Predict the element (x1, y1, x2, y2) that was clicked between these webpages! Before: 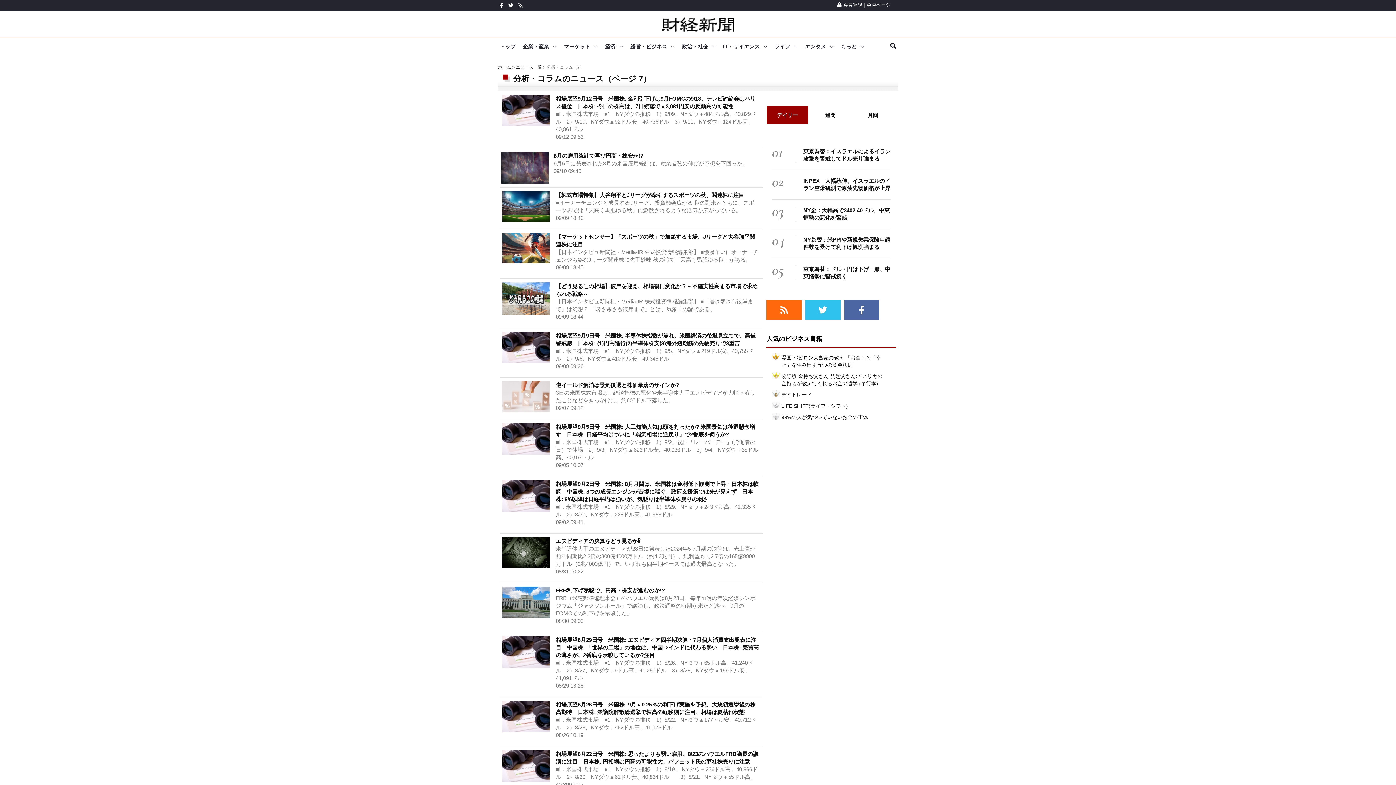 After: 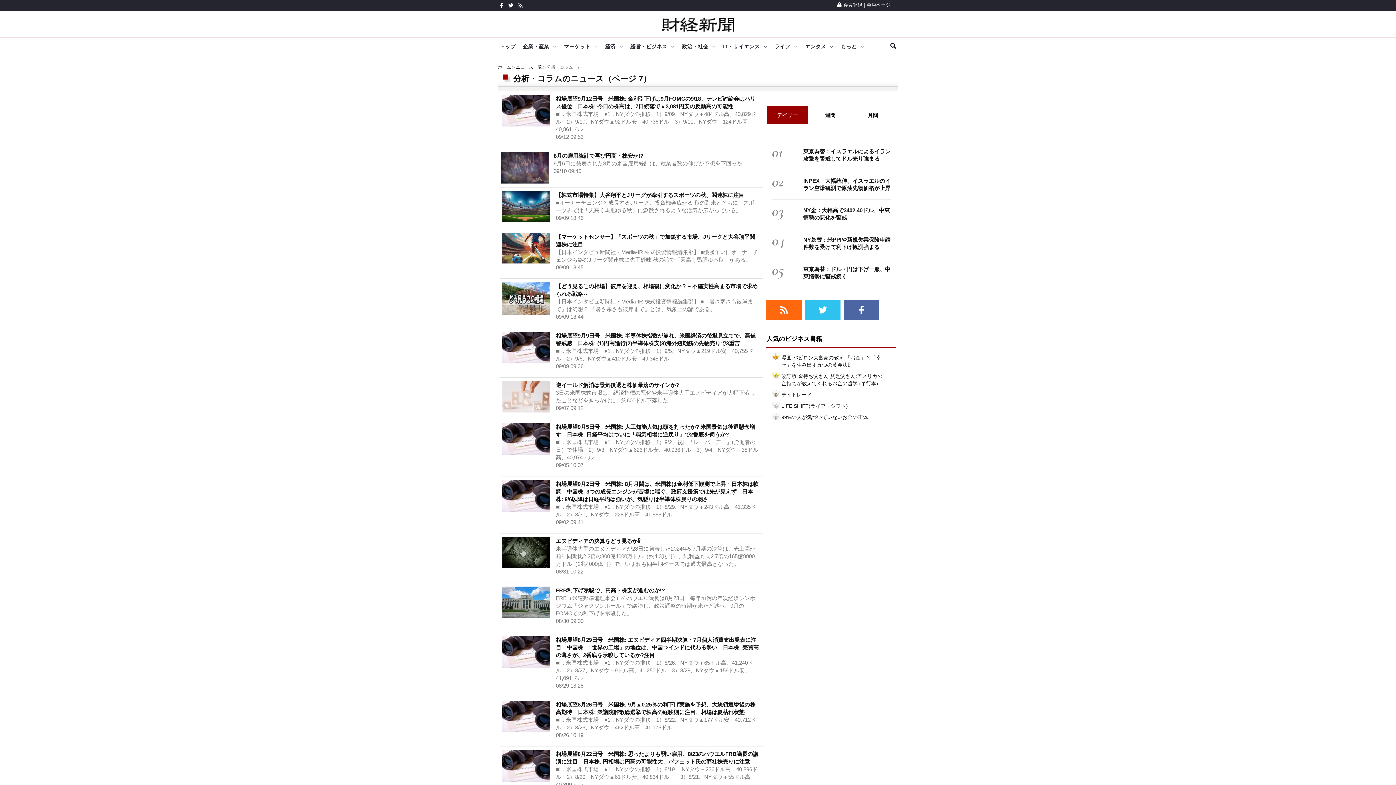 Action: bbox: (766, 105, 808, 124) label: デイリー